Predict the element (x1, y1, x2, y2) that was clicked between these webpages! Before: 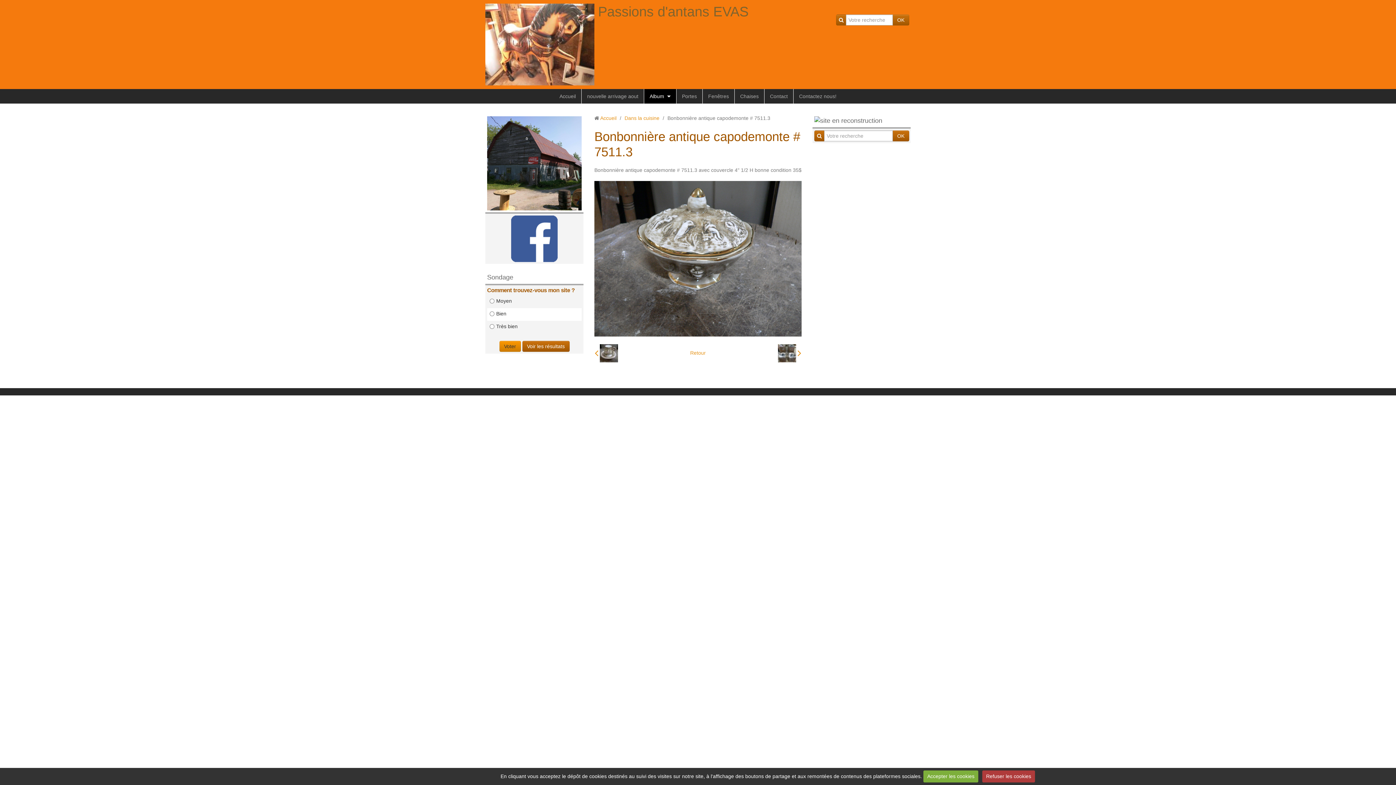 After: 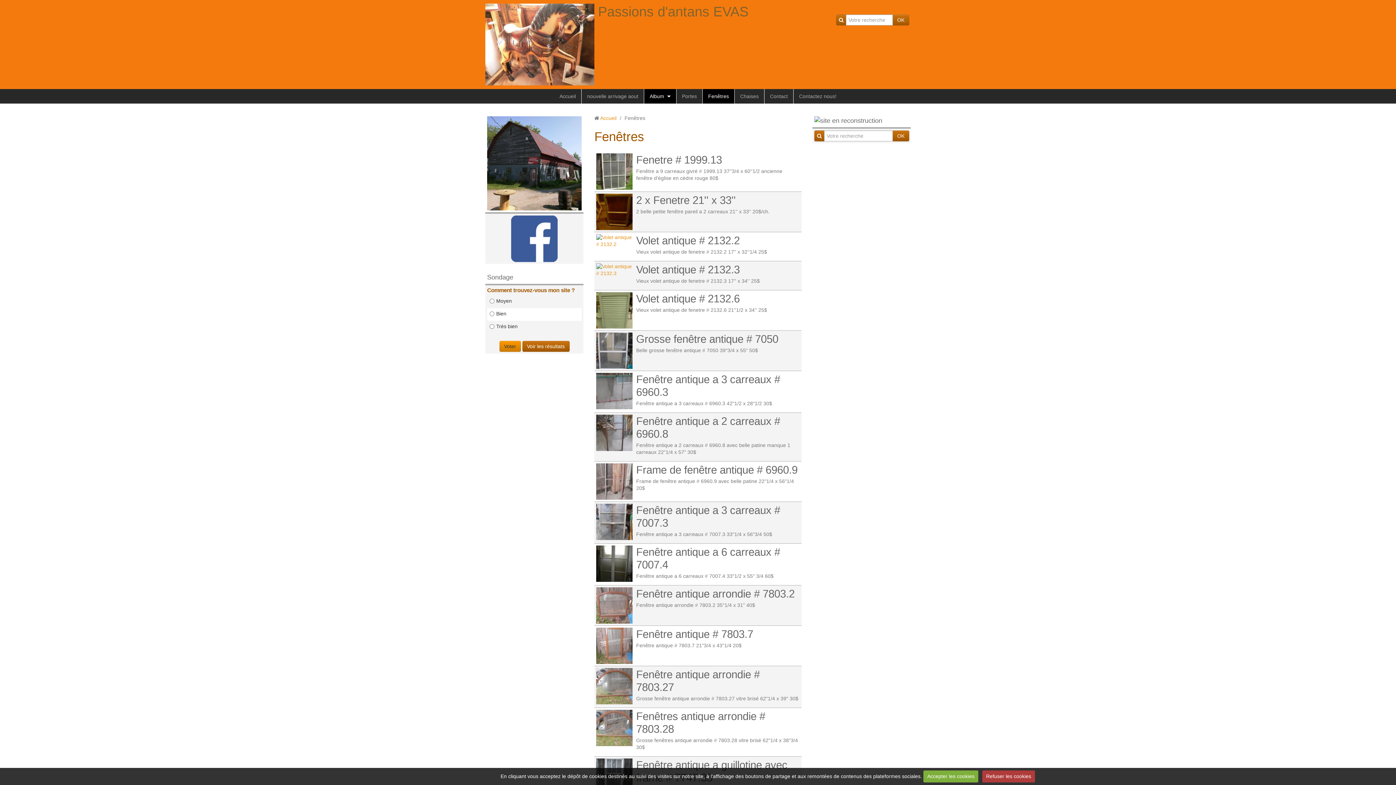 Action: bbox: (702, 89, 734, 103) label: Fenêtres